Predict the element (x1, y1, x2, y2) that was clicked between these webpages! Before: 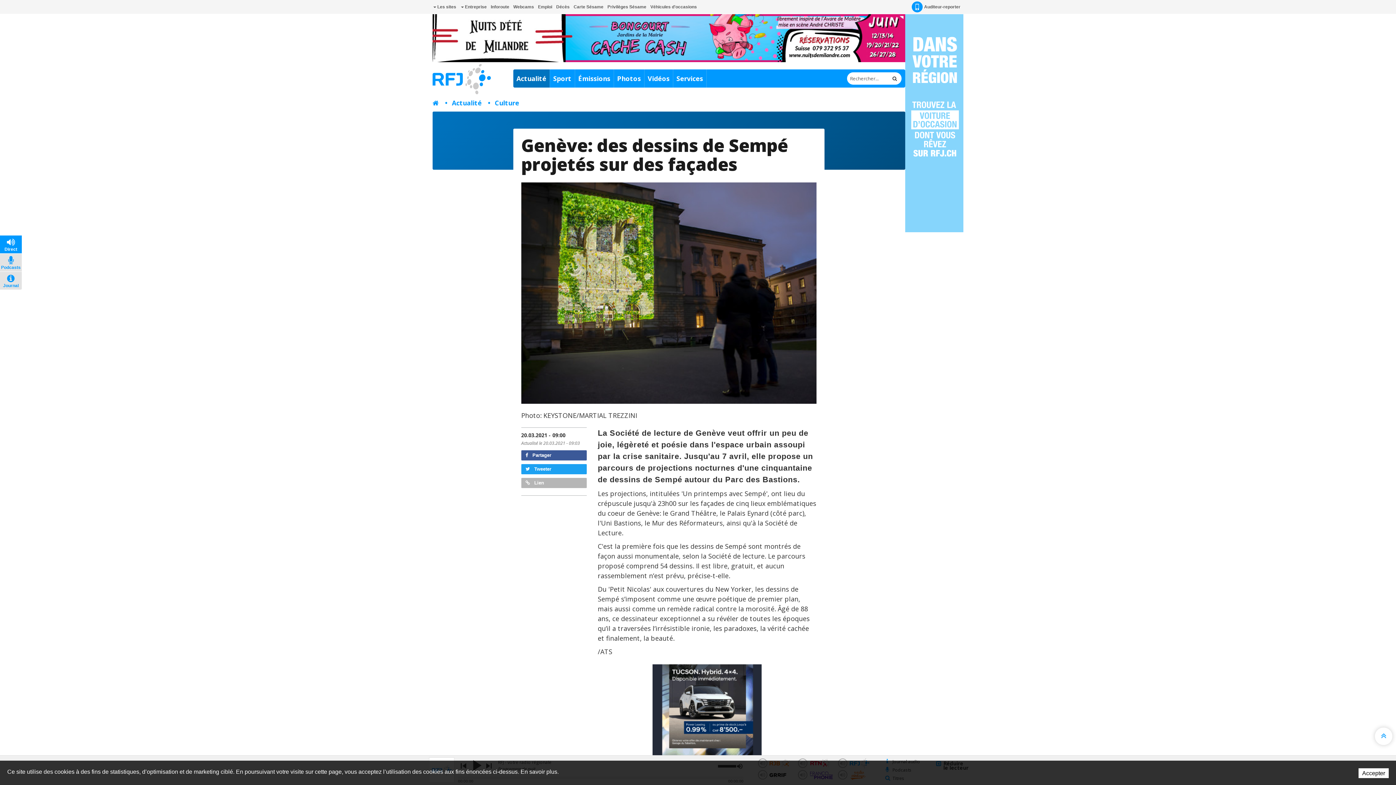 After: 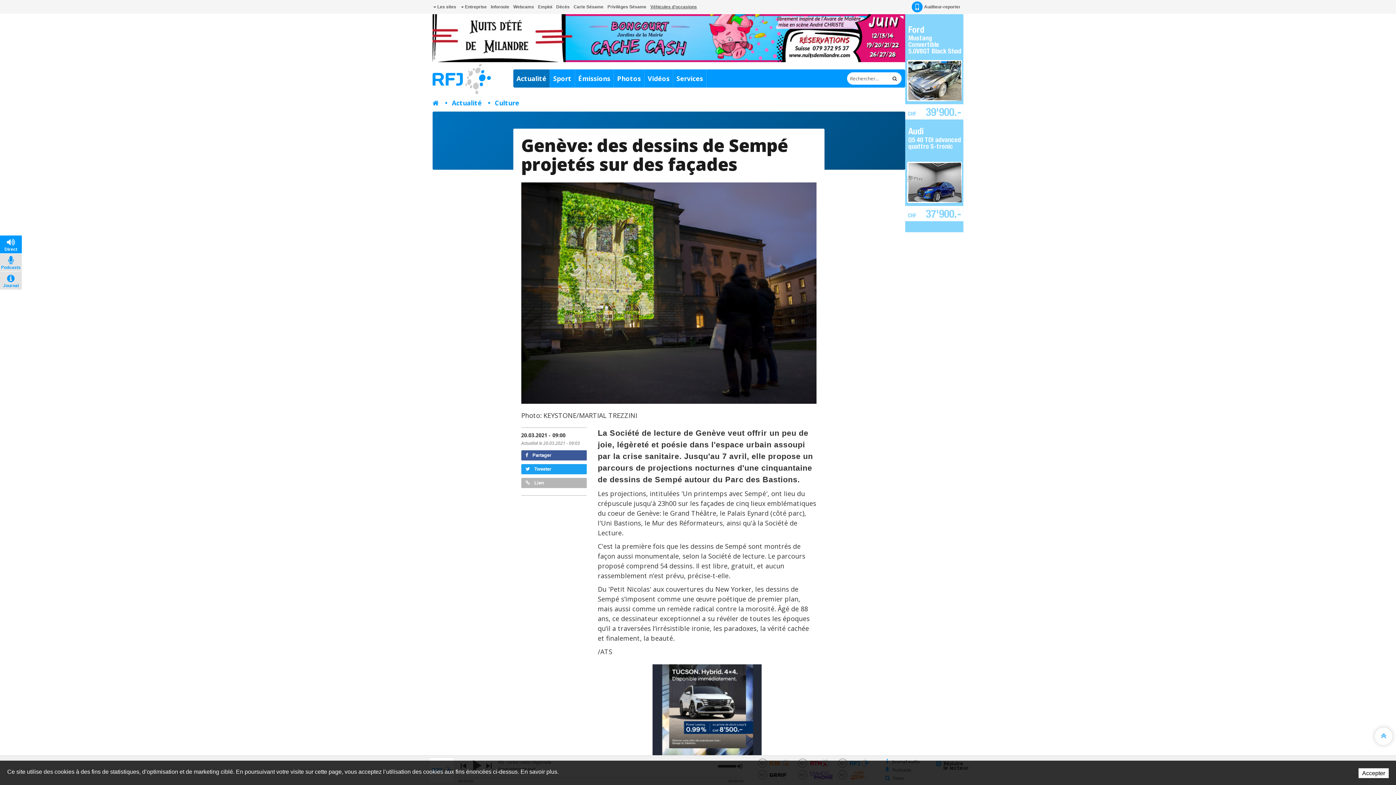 Action: label: Véhicules d'occasions bbox: (649, 0, 697, 13)